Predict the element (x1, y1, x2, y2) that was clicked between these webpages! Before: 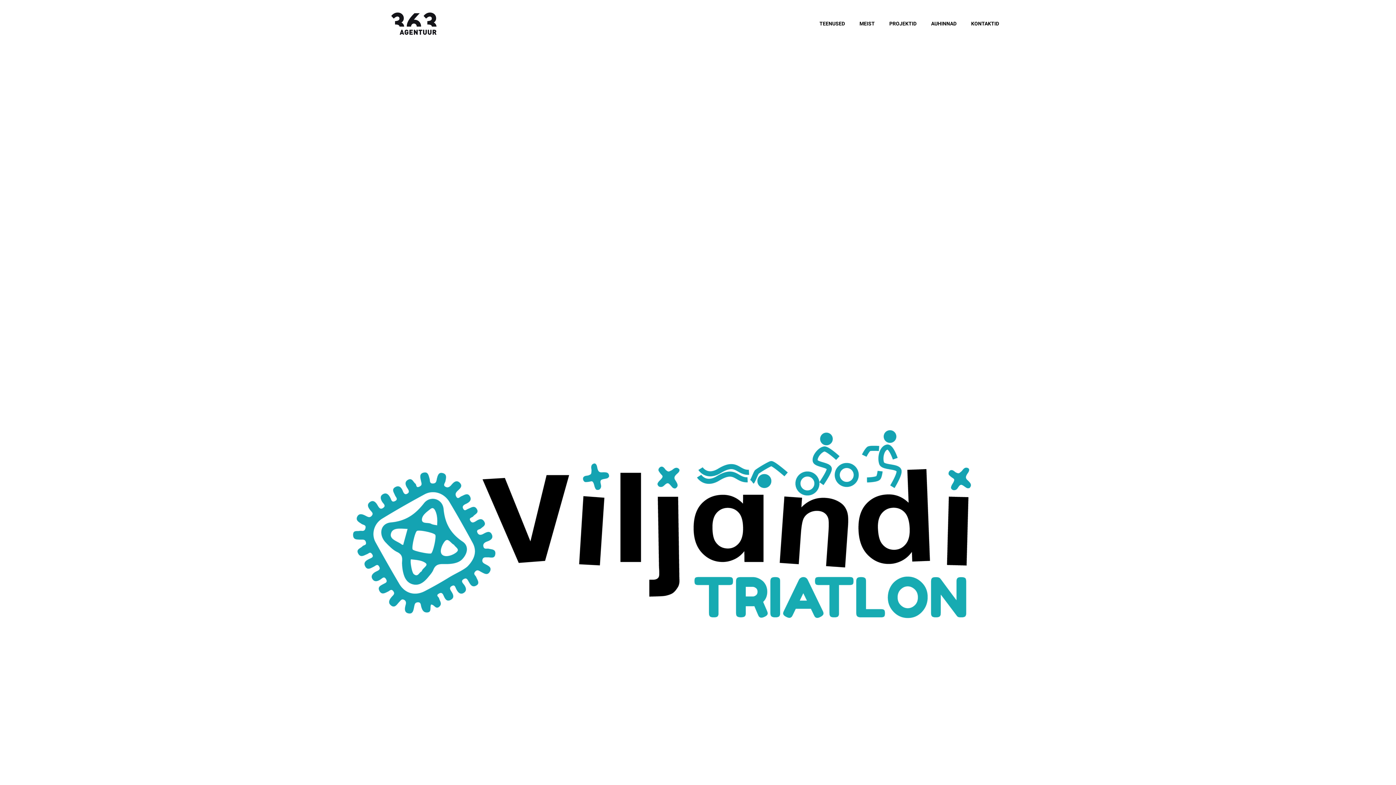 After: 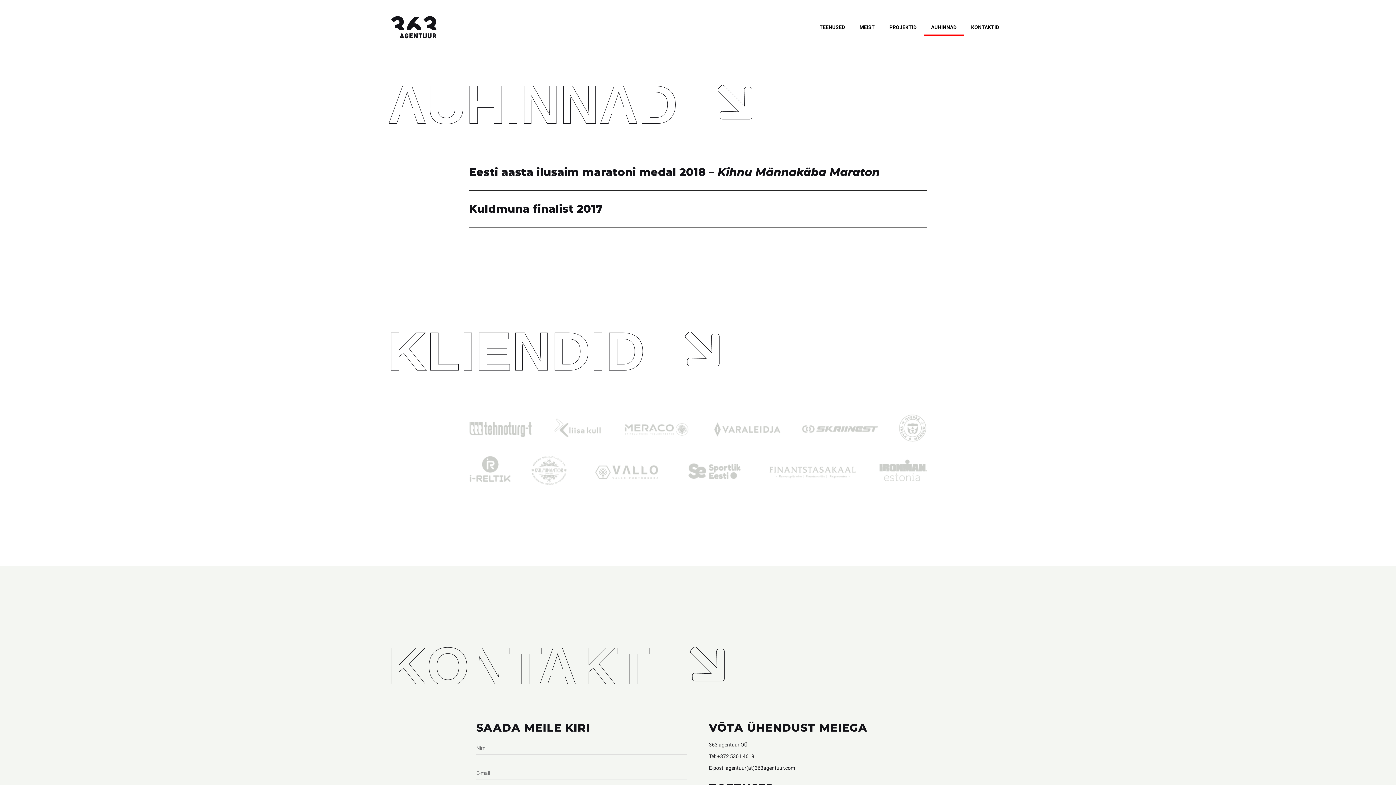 Action: bbox: (924, 15, 964, 32) label: AUHINNAD